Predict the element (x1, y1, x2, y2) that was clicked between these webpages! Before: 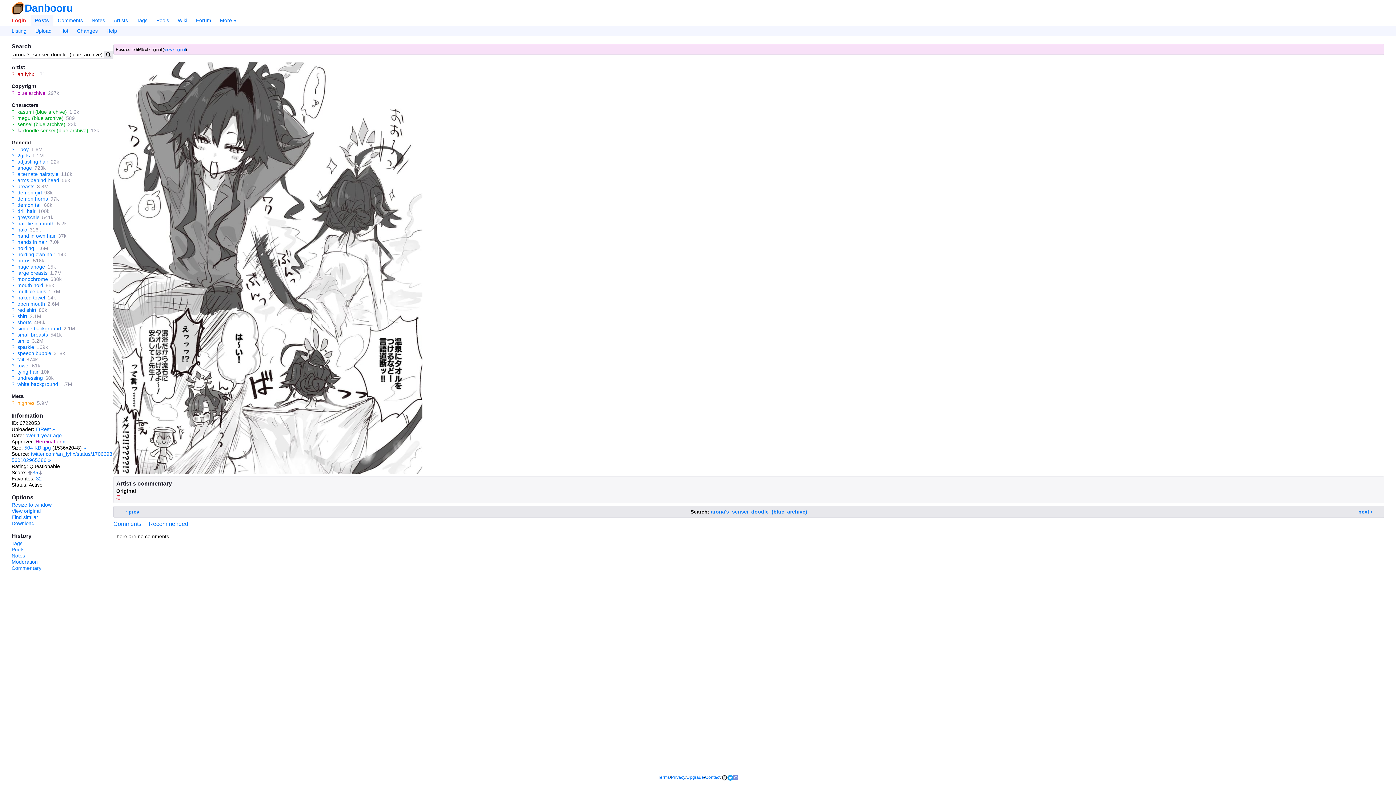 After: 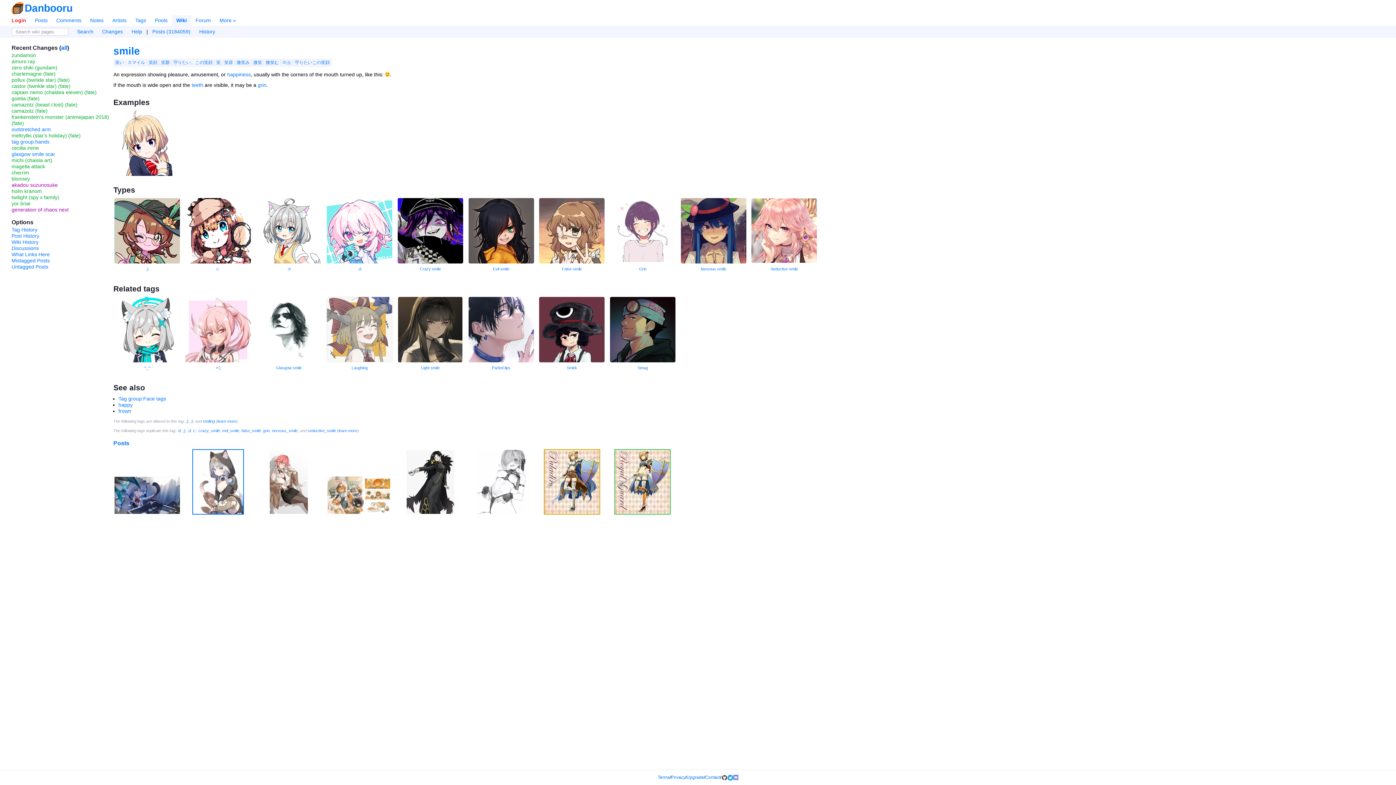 Action: bbox: (11, 338, 14, 343) label: ?